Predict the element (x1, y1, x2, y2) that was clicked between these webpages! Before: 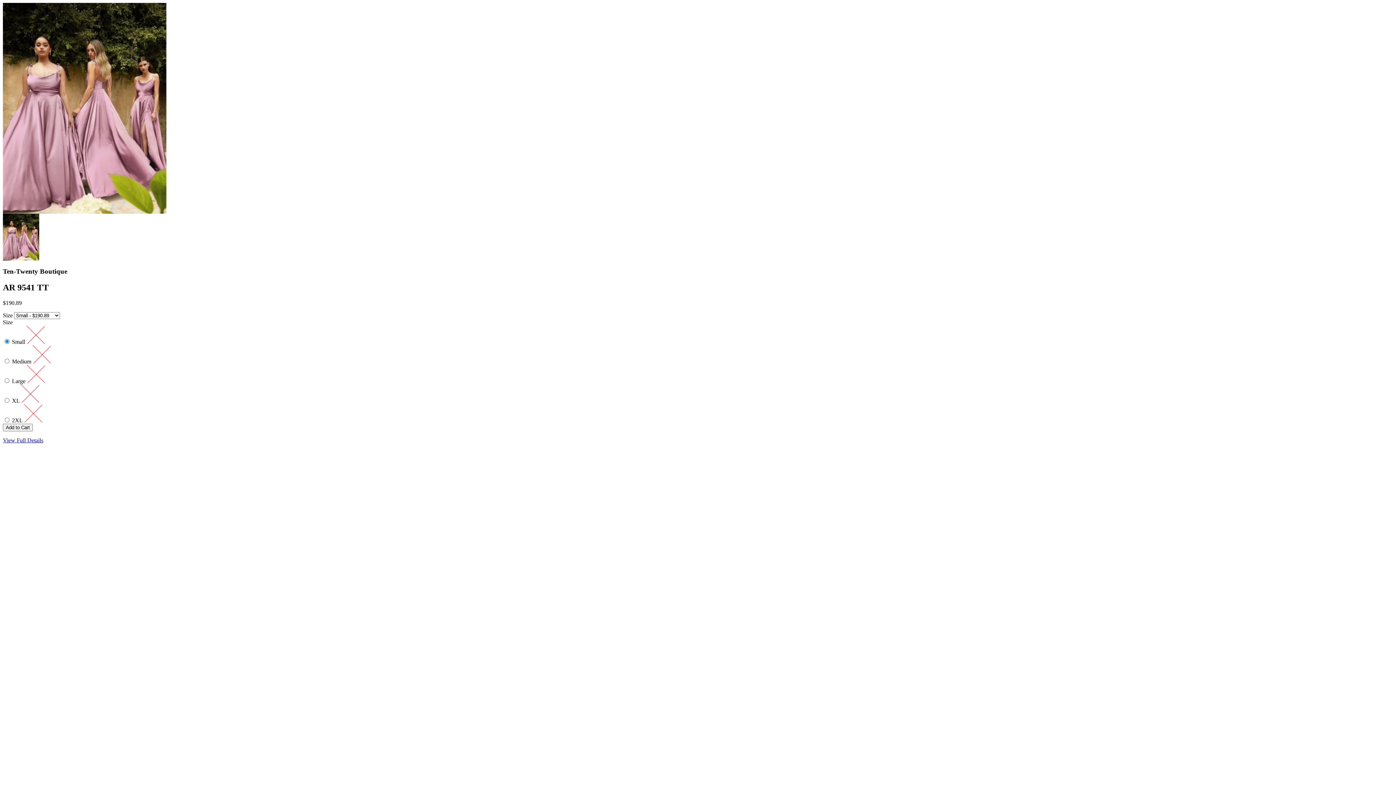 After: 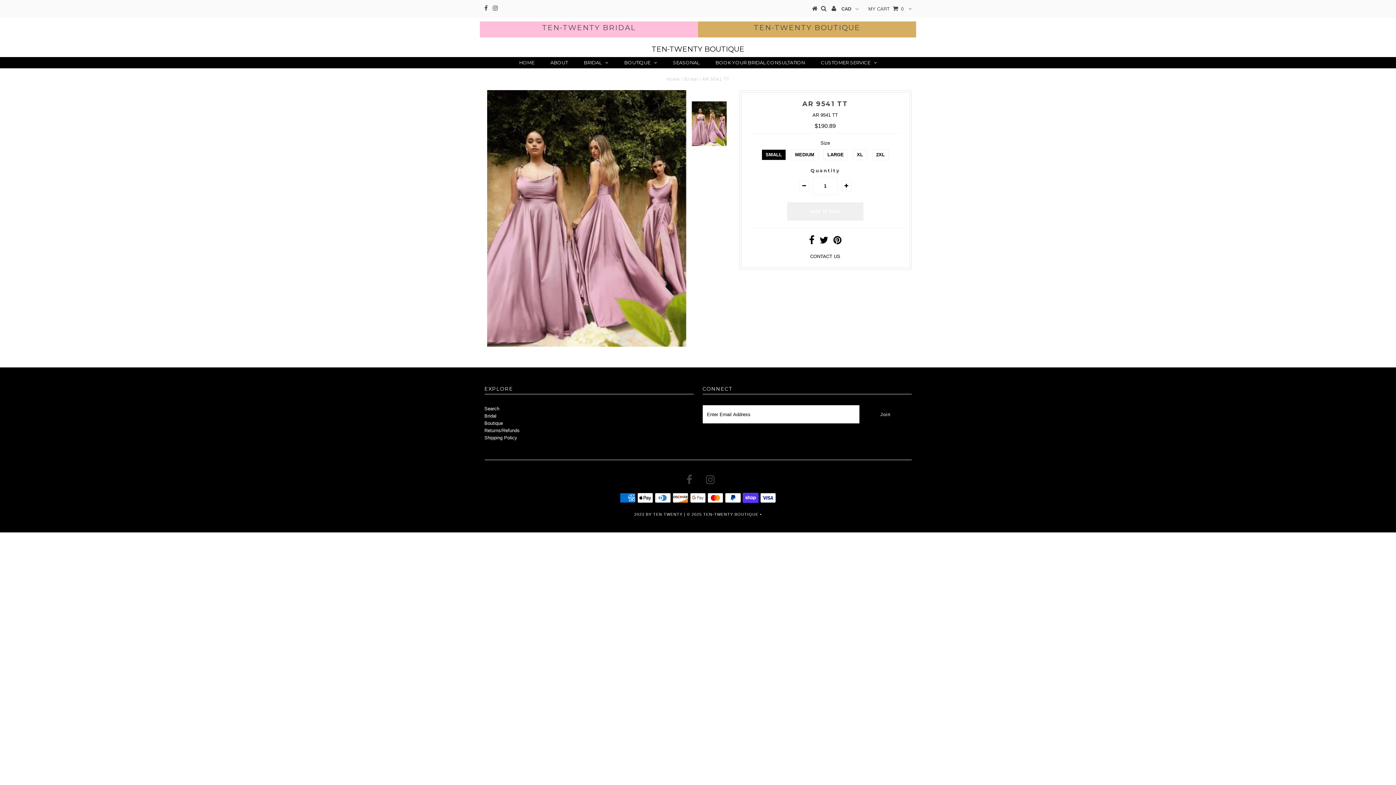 Action: label: View Full Details bbox: (2, 437, 43, 443)